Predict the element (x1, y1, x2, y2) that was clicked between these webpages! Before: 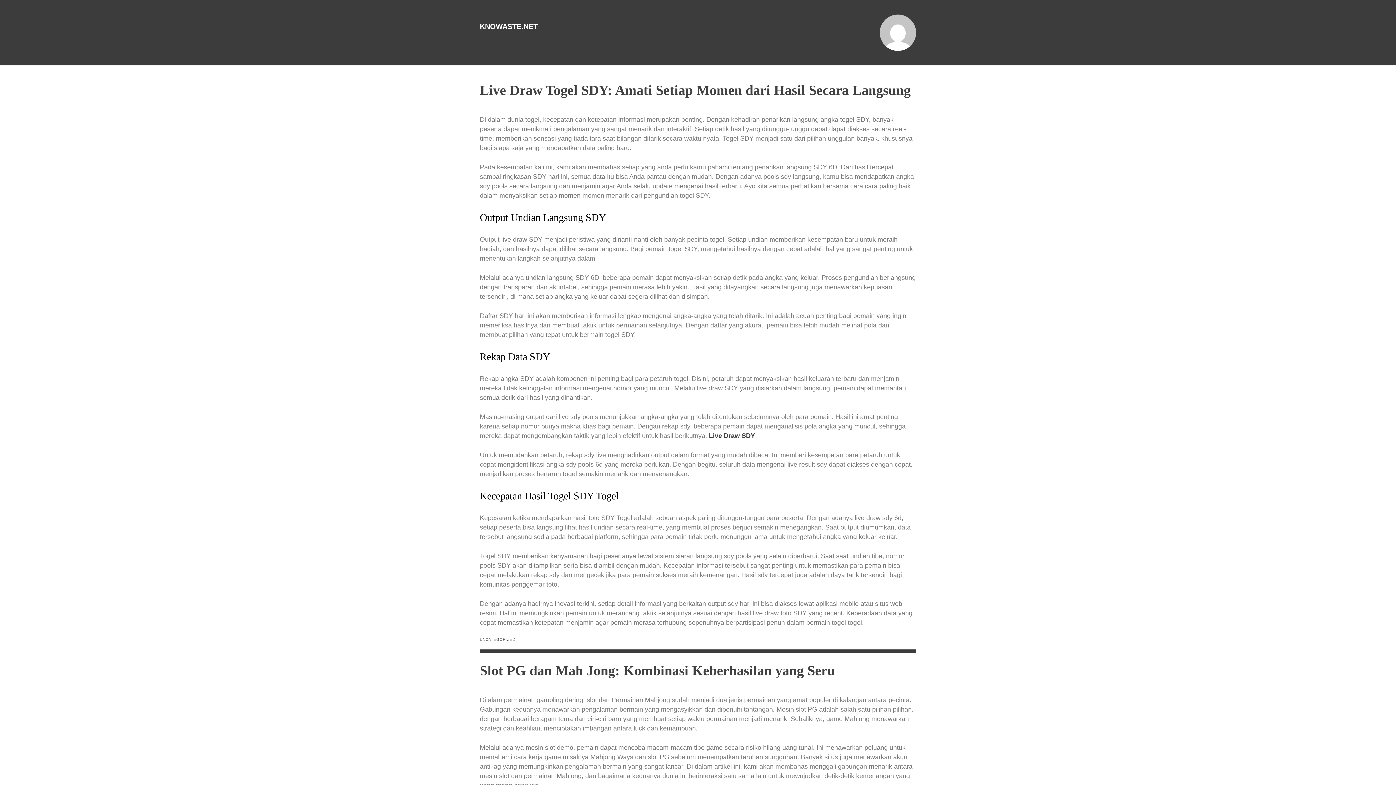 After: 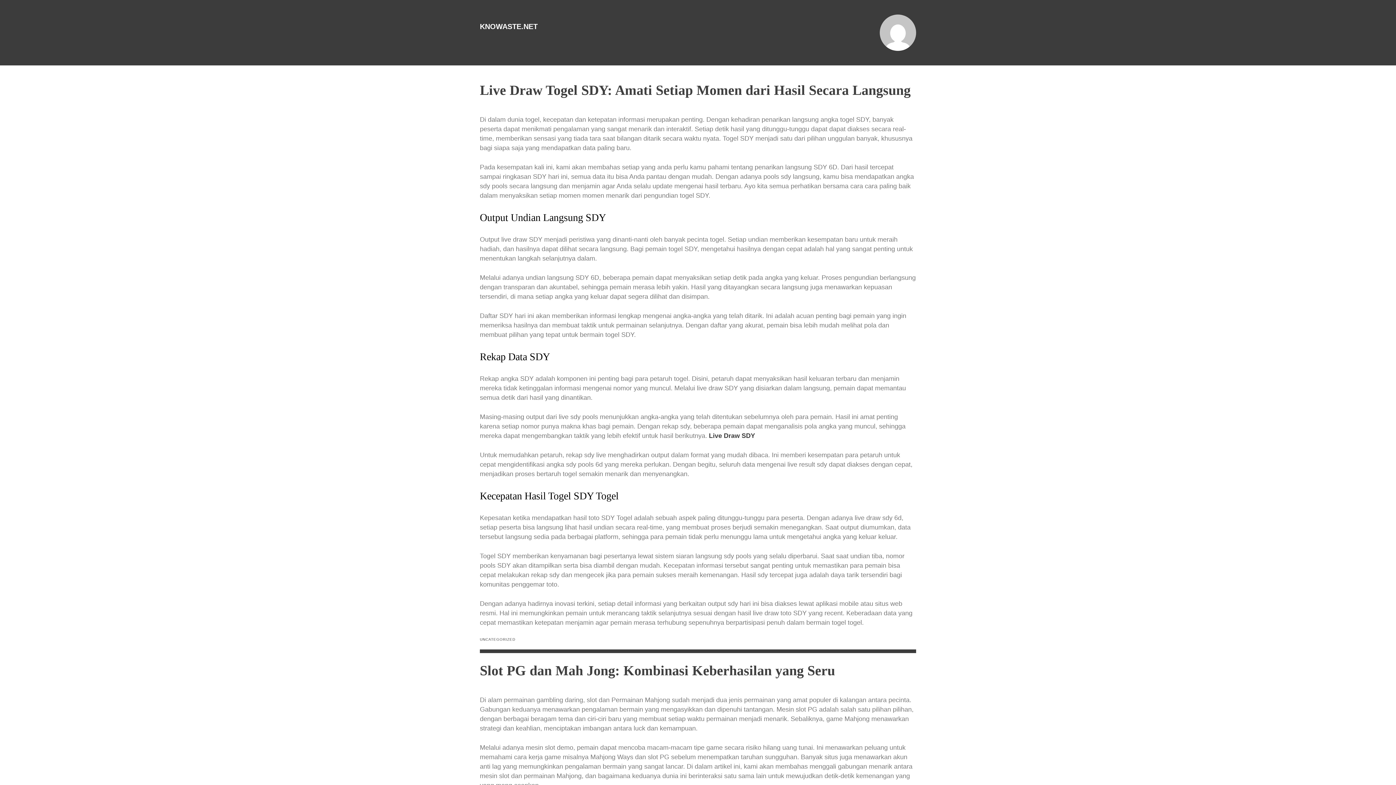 Action: label: KNOWASTE.NET bbox: (480, 22, 537, 30)